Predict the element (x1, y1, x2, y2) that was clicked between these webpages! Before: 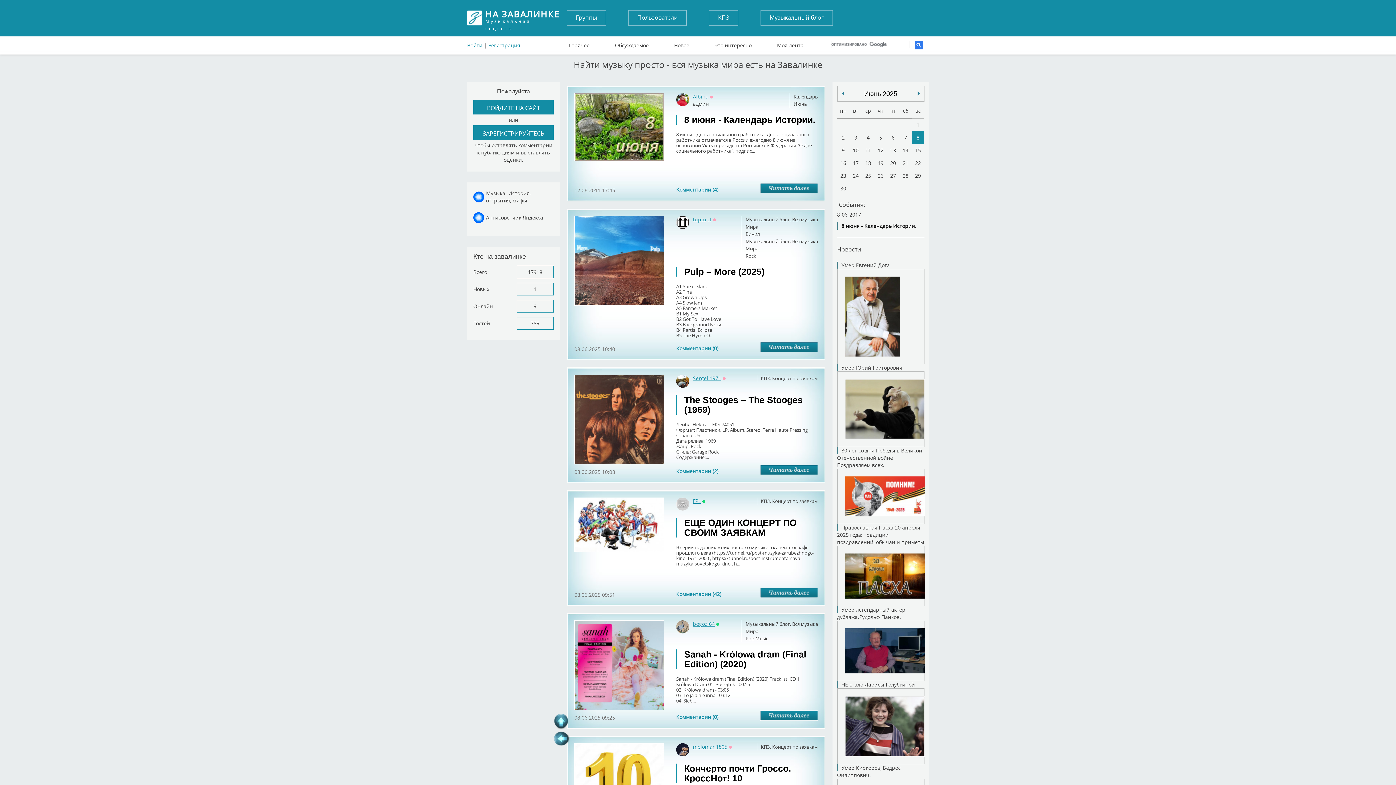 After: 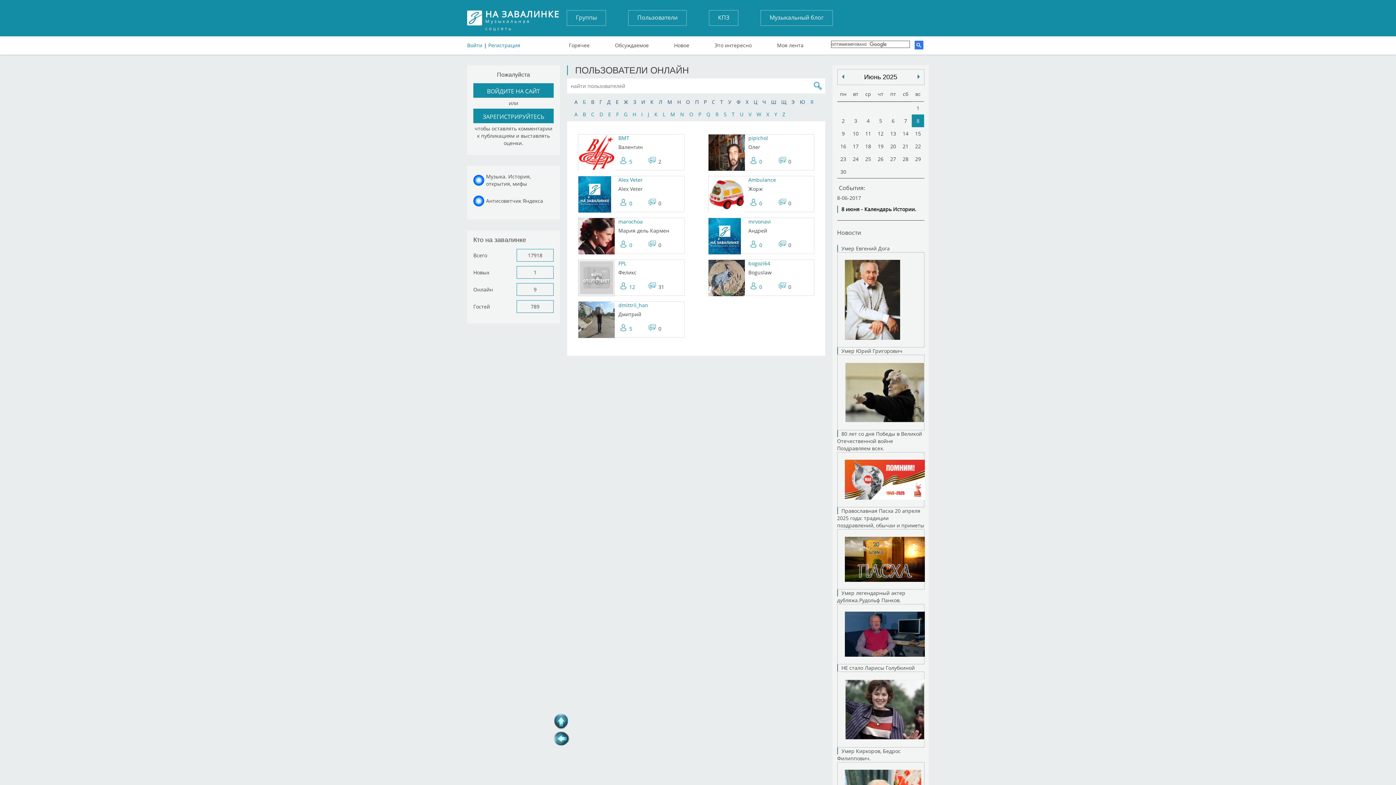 Action: bbox: (533, 302, 536, 309) label: 9